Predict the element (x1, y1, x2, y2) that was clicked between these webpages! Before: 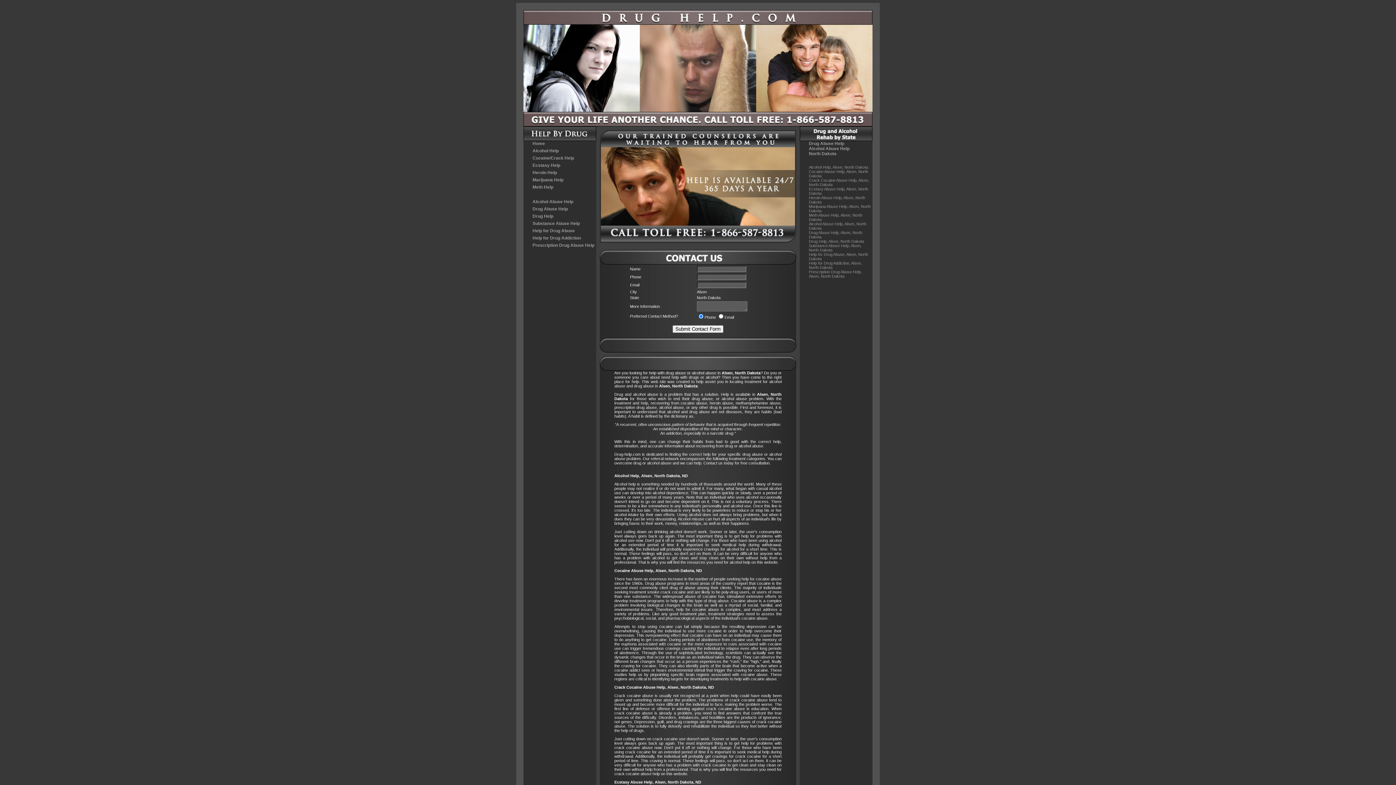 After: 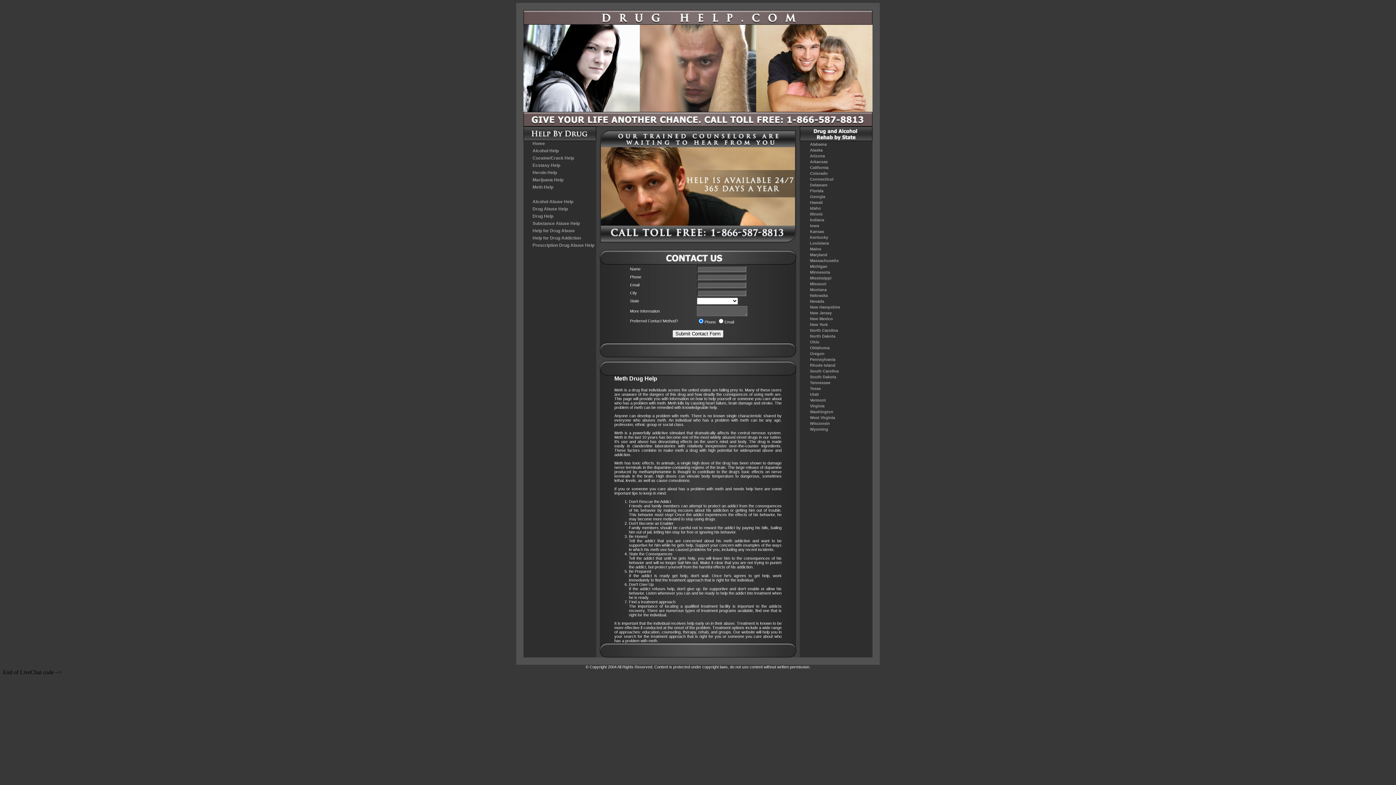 Action: bbox: (523, 184, 596, 192) label: Meth Help